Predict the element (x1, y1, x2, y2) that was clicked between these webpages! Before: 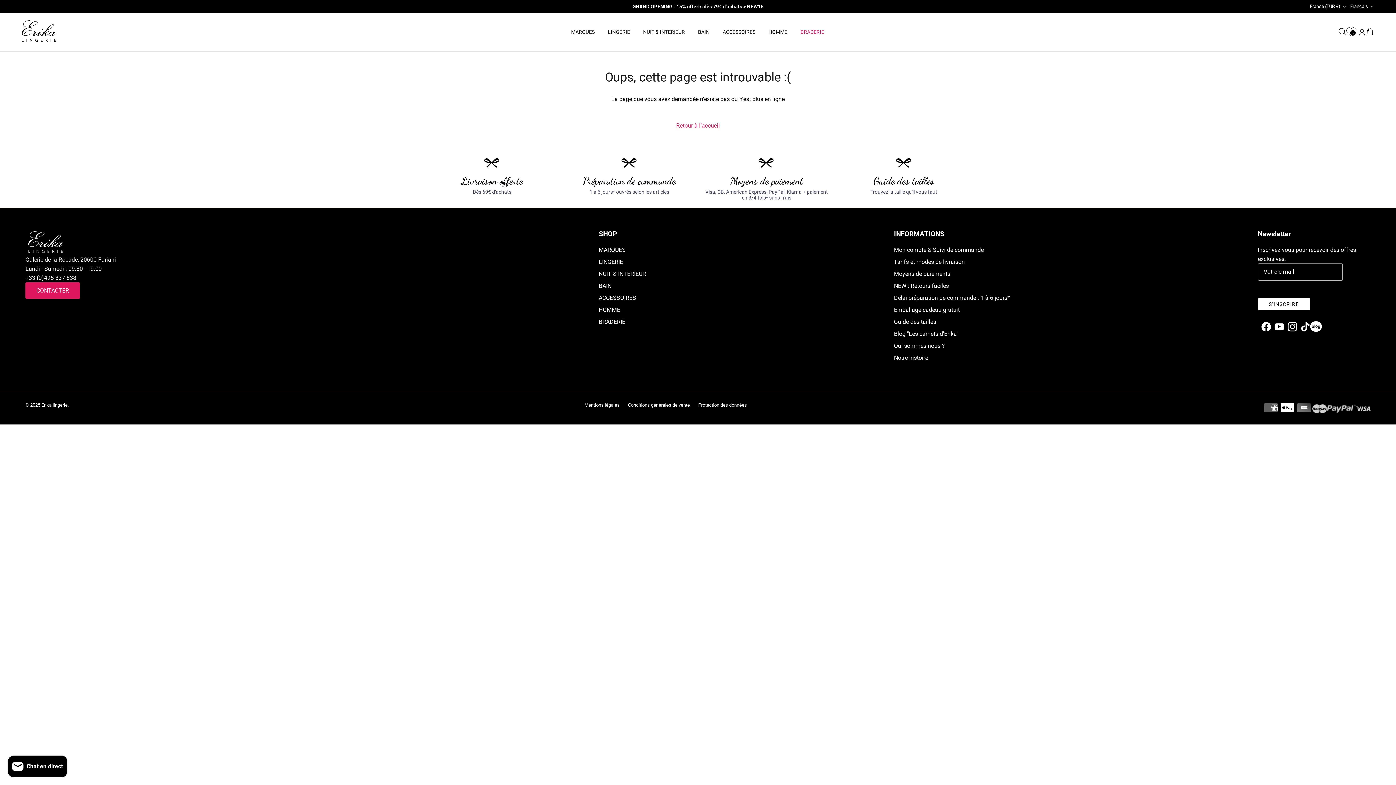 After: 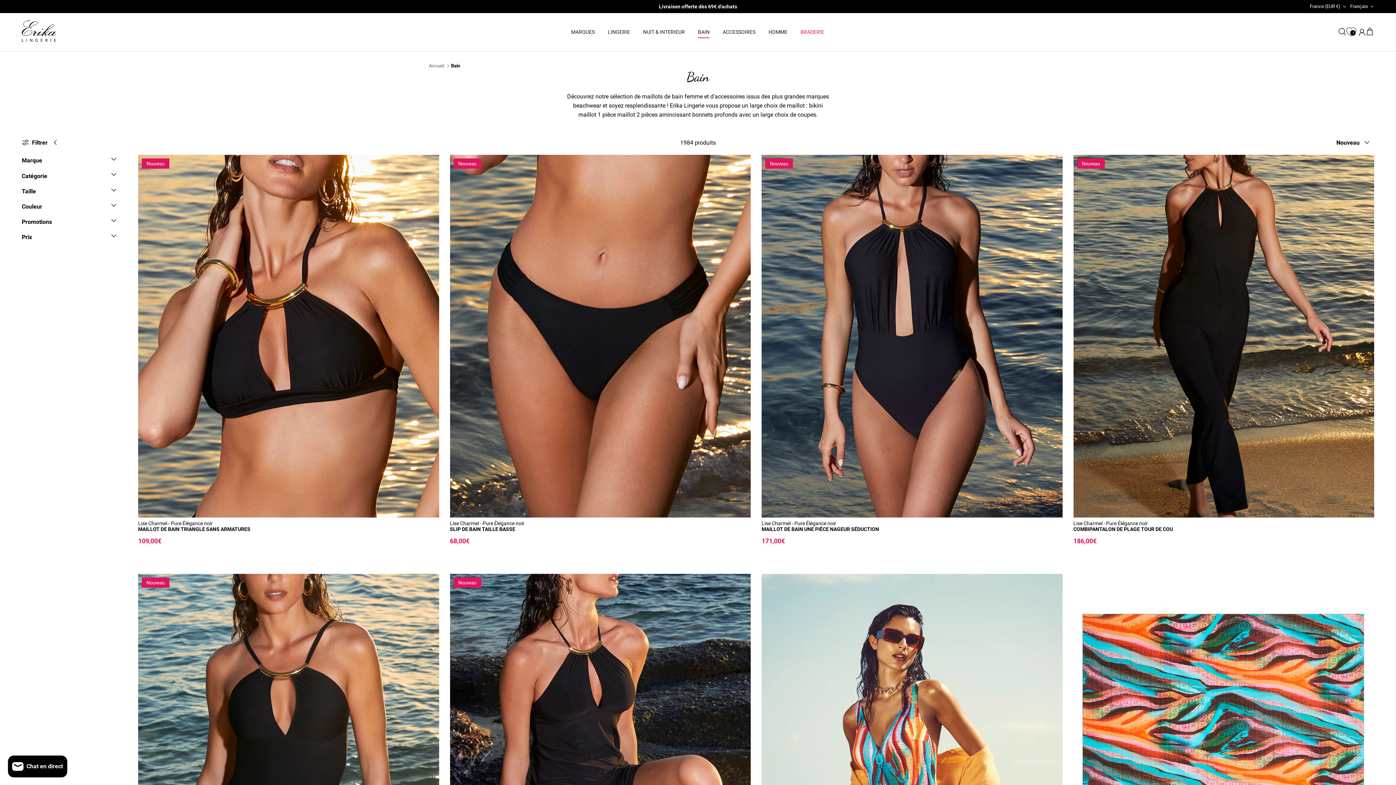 Action: label: BAIN bbox: (598, 282, 611, 289)